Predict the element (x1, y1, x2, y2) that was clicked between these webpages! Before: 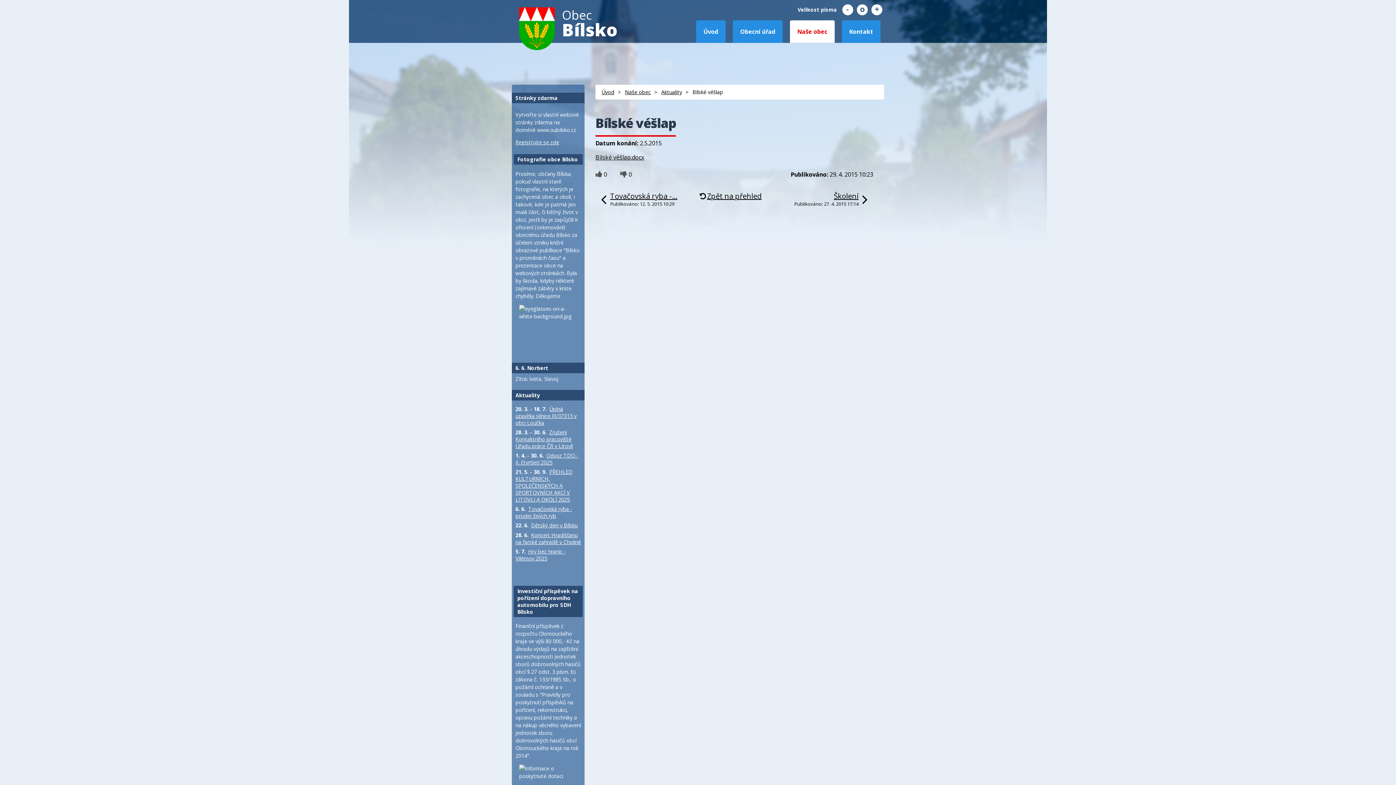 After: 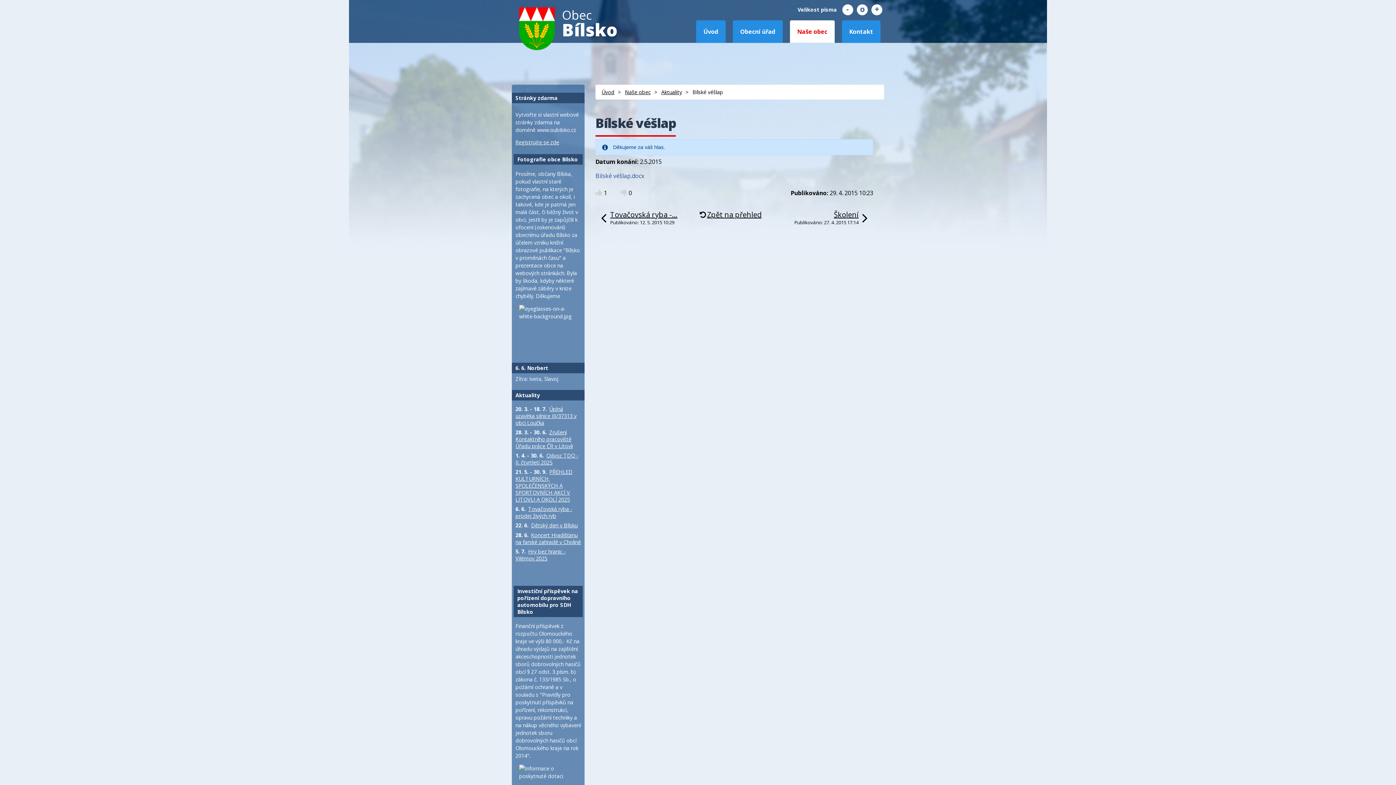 Action: bbox: (595, 170, 602, 178)